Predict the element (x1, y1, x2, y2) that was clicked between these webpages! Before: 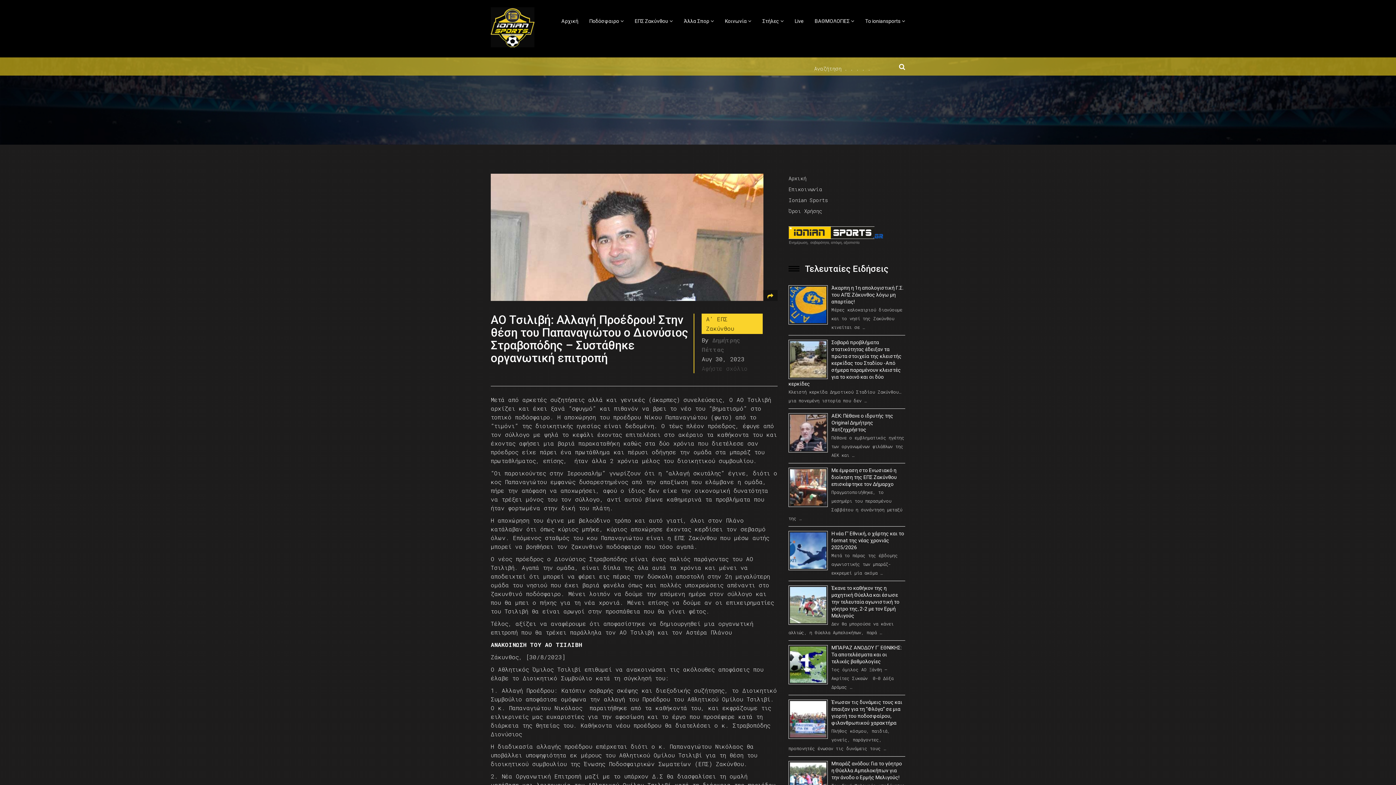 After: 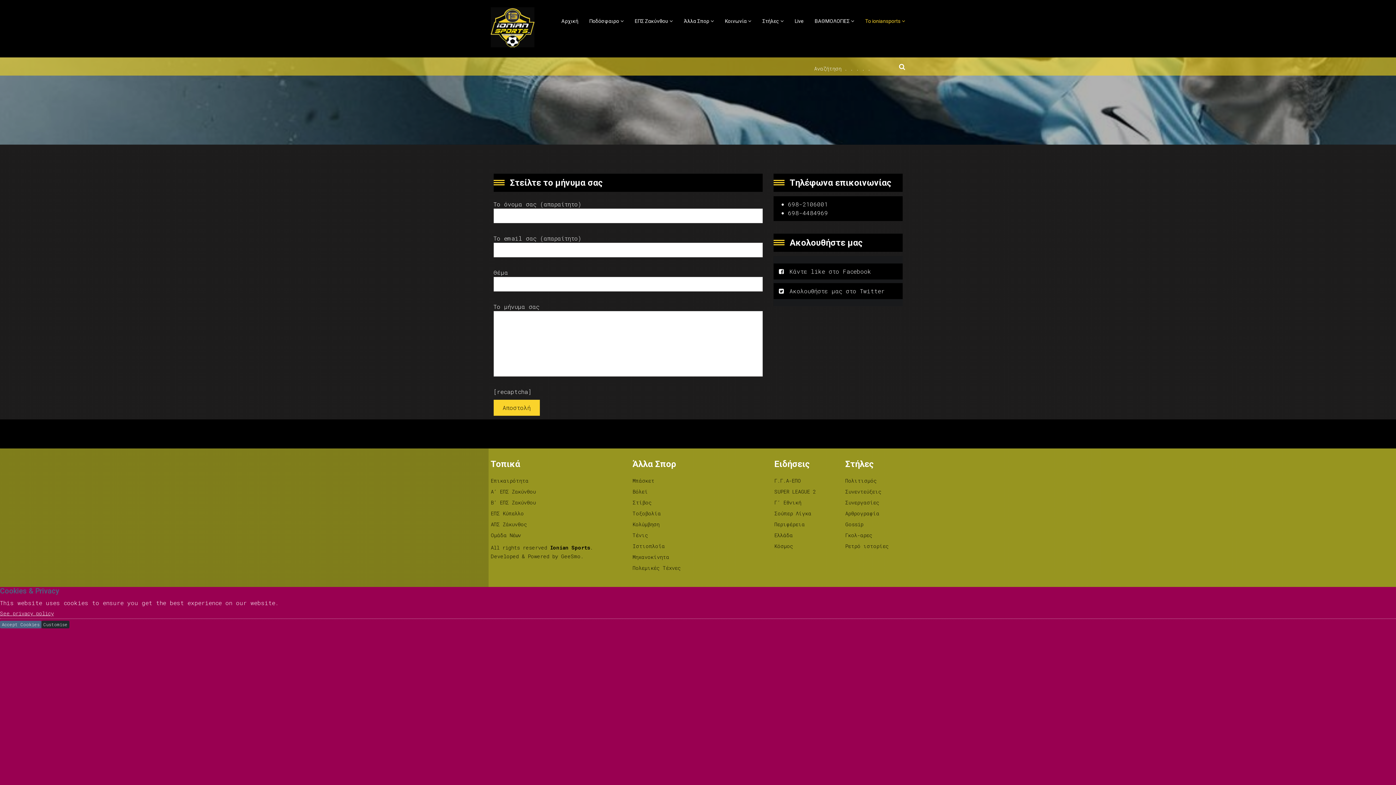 Action: bbox: (788, 184, 822, 194) label: Επικοινωνία